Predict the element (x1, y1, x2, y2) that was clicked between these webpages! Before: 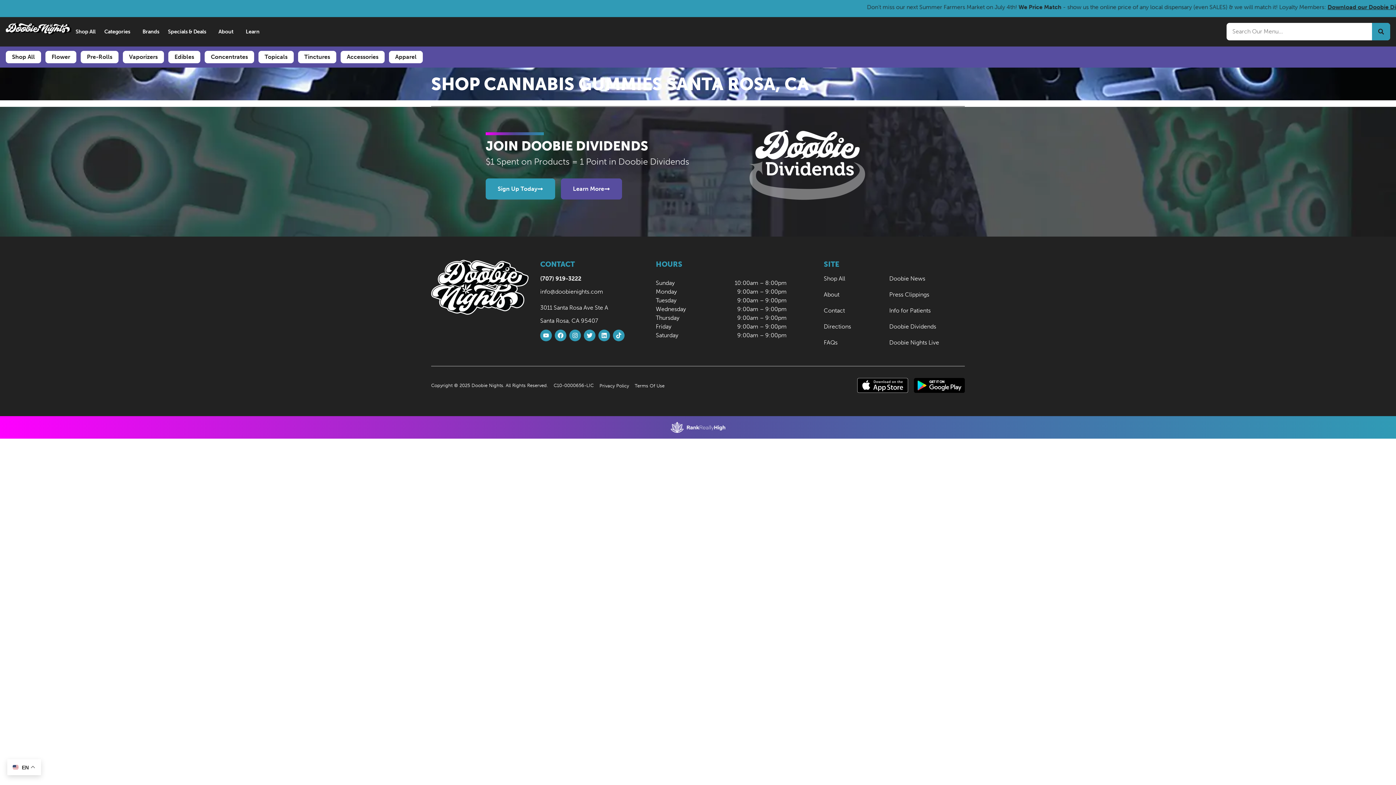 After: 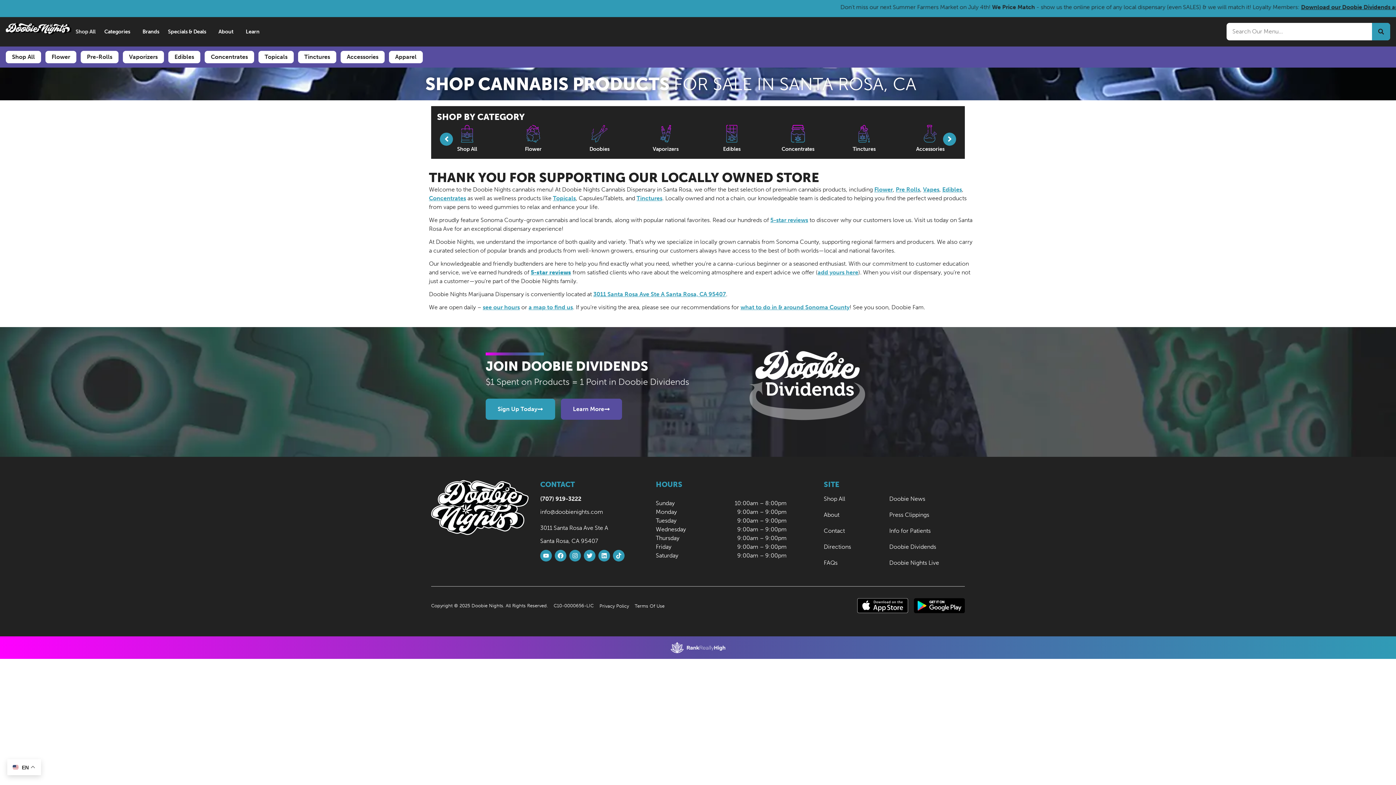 Action: bbox: (71, 22, 100, 40) label: Shop All